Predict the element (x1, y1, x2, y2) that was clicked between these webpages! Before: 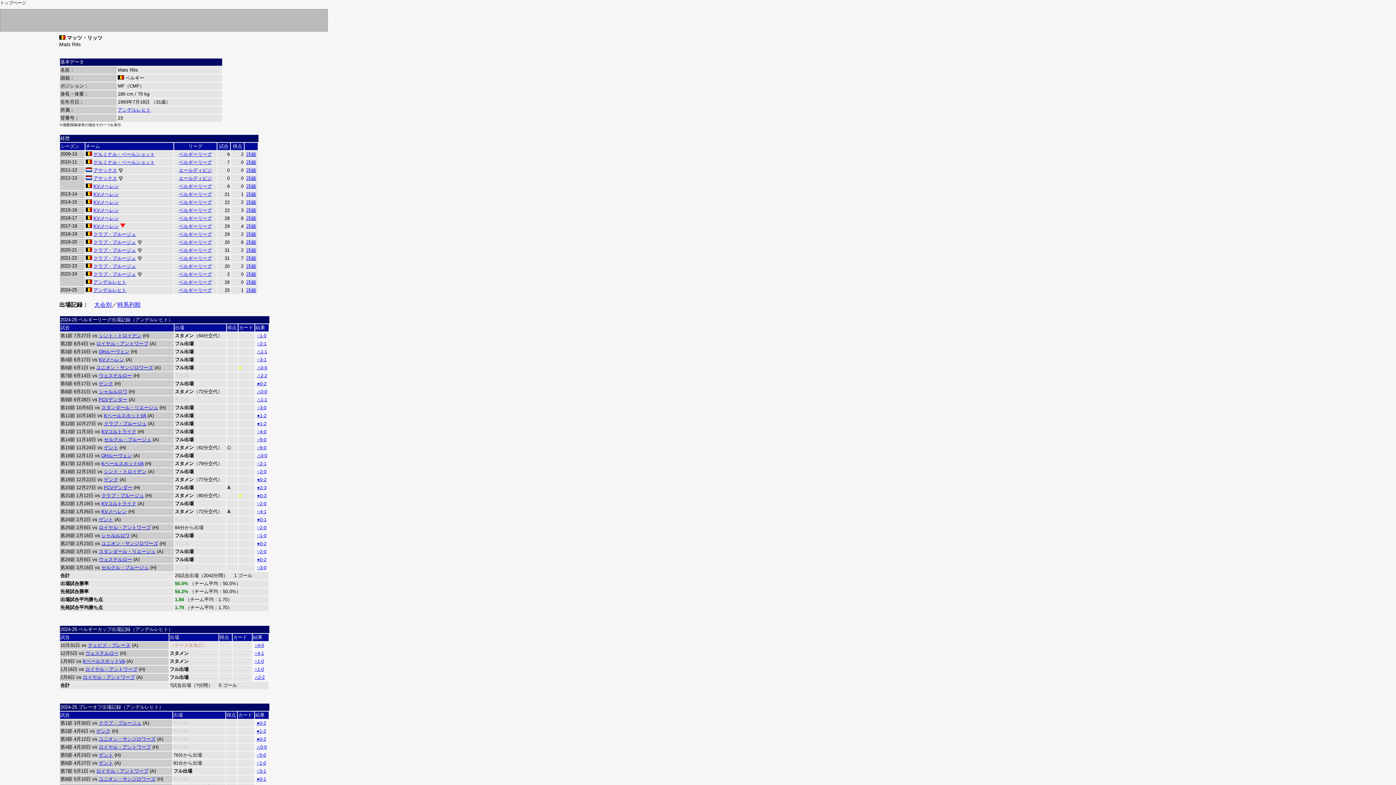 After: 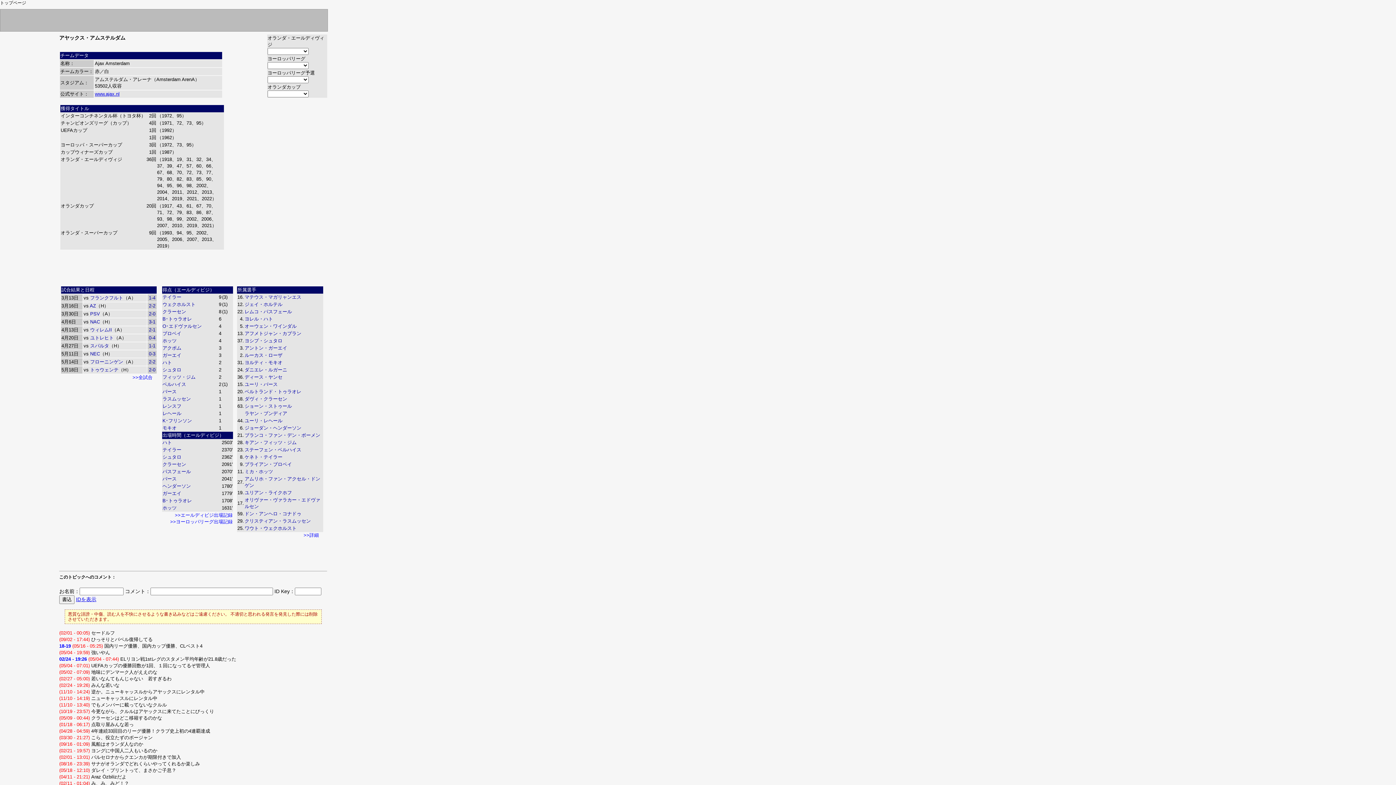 Action: bbox: (93, 167, 117, 173) label: アヤックス